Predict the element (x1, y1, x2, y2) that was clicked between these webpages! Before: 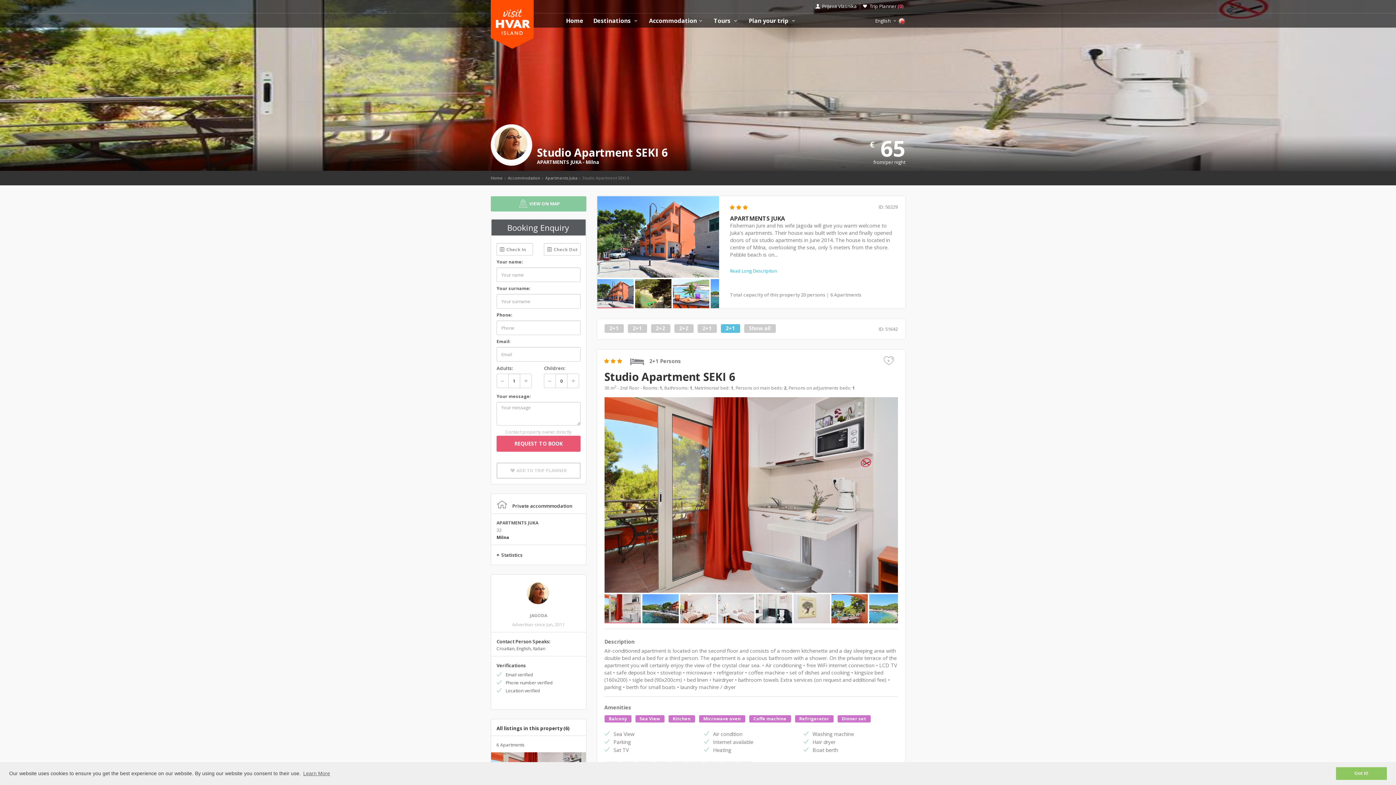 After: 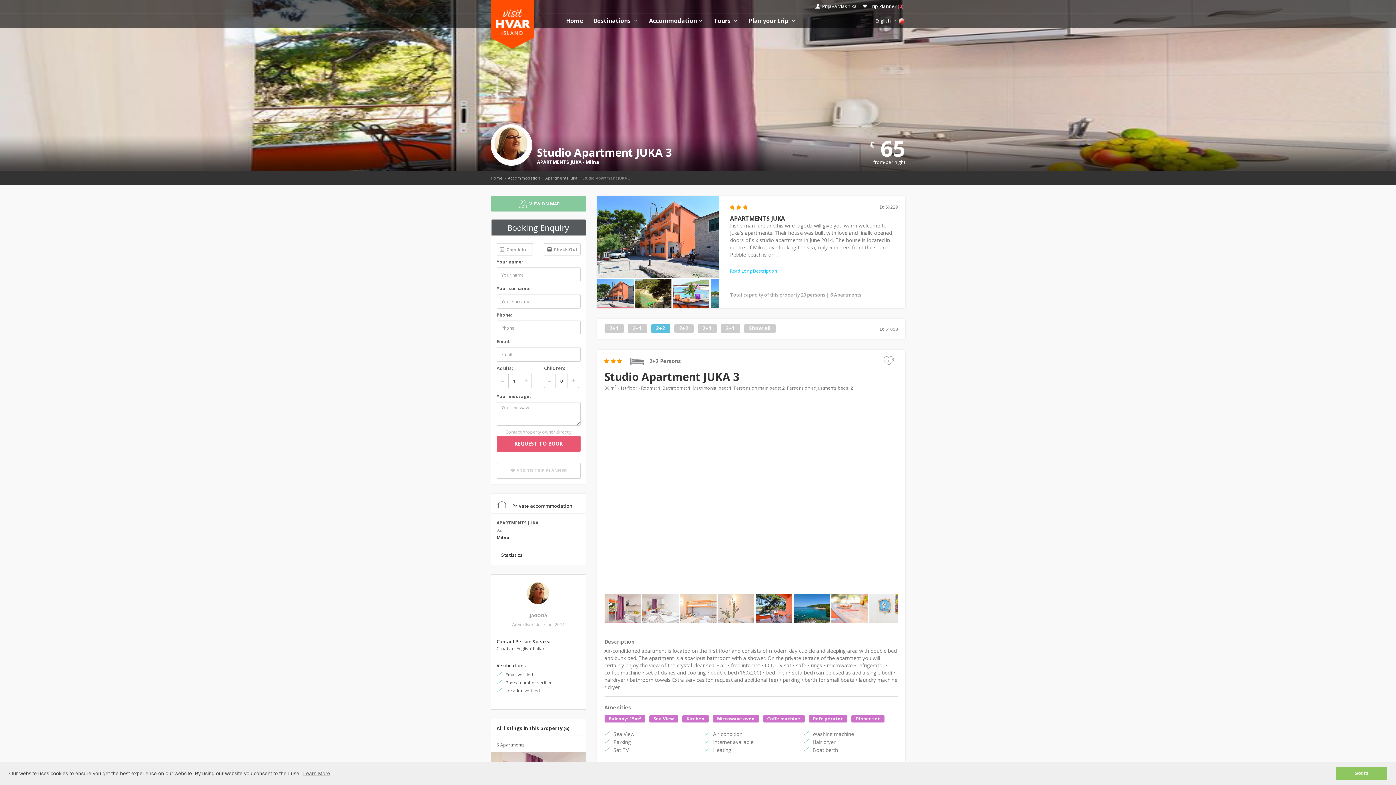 Action: label: 2+2 bbox: (656, 325, 665, 331)